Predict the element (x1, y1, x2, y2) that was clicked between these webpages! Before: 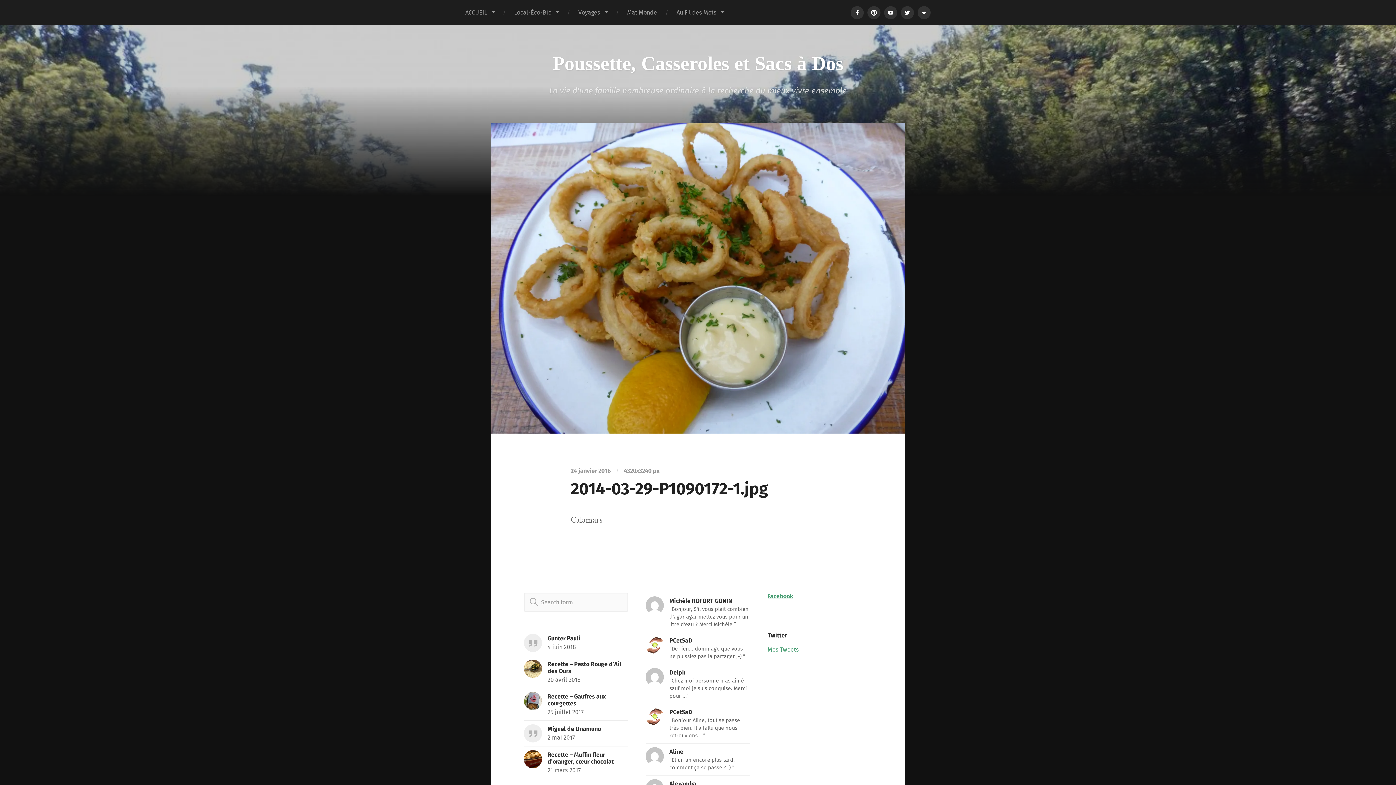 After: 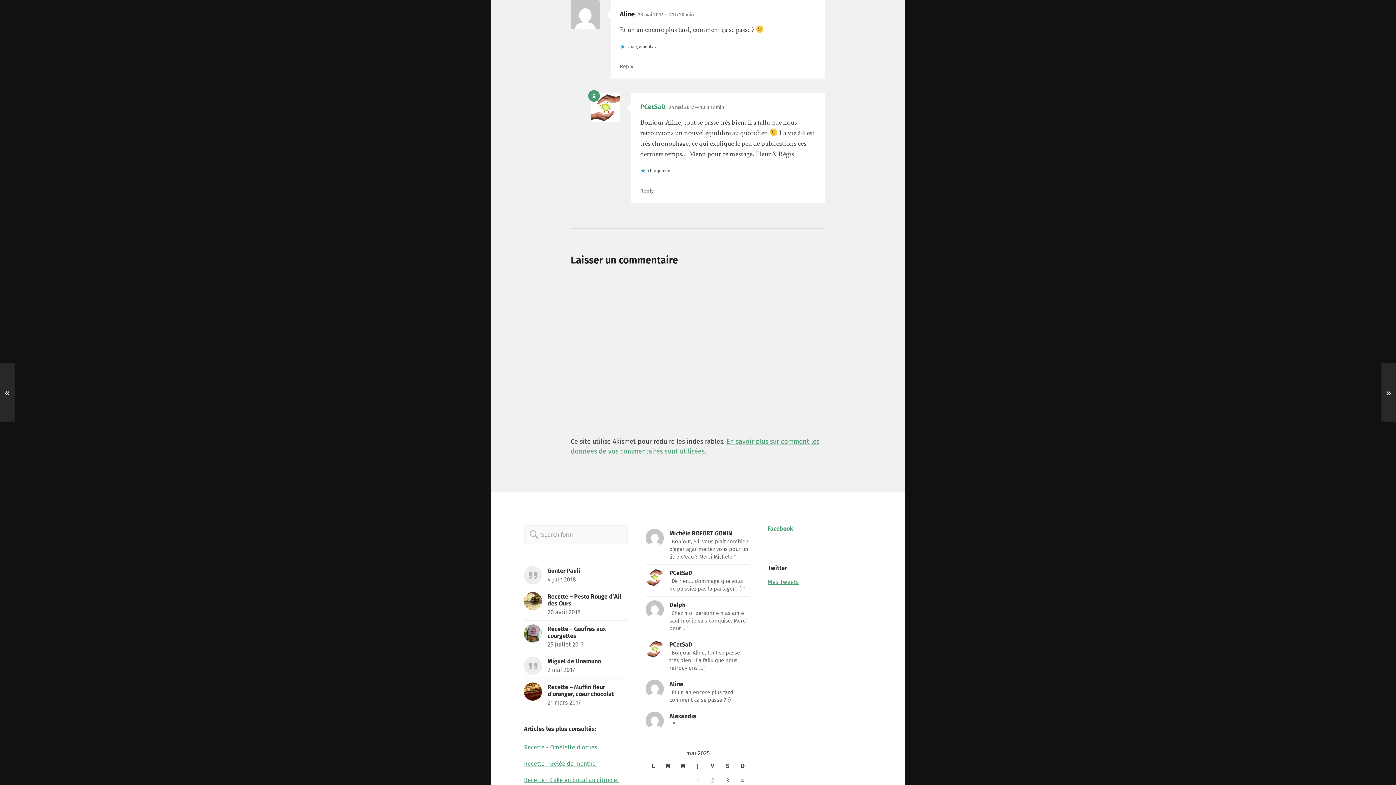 Action: label: Aline

“Et un an encore plus tard, comment ça se passe ? :) ” bbox: (645, 747, 750, 771)